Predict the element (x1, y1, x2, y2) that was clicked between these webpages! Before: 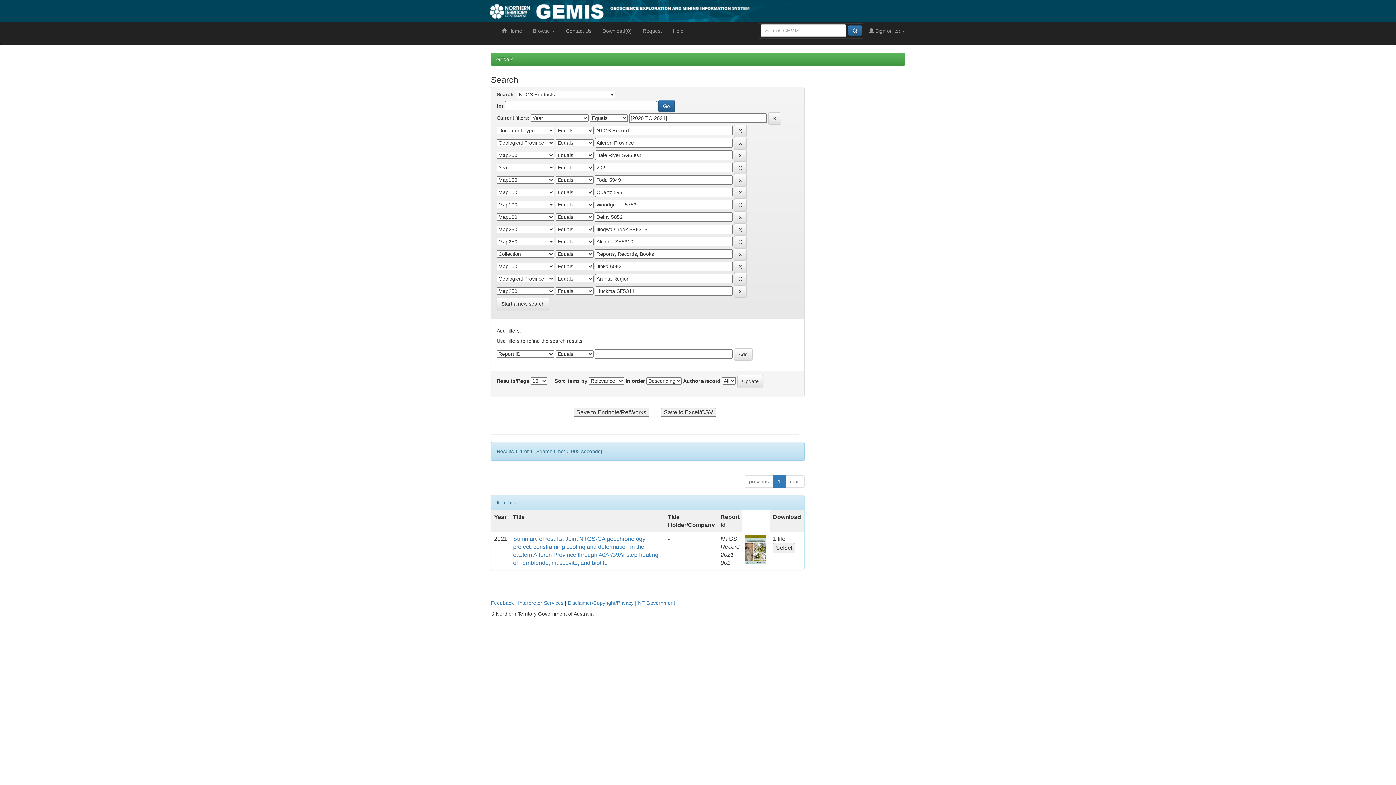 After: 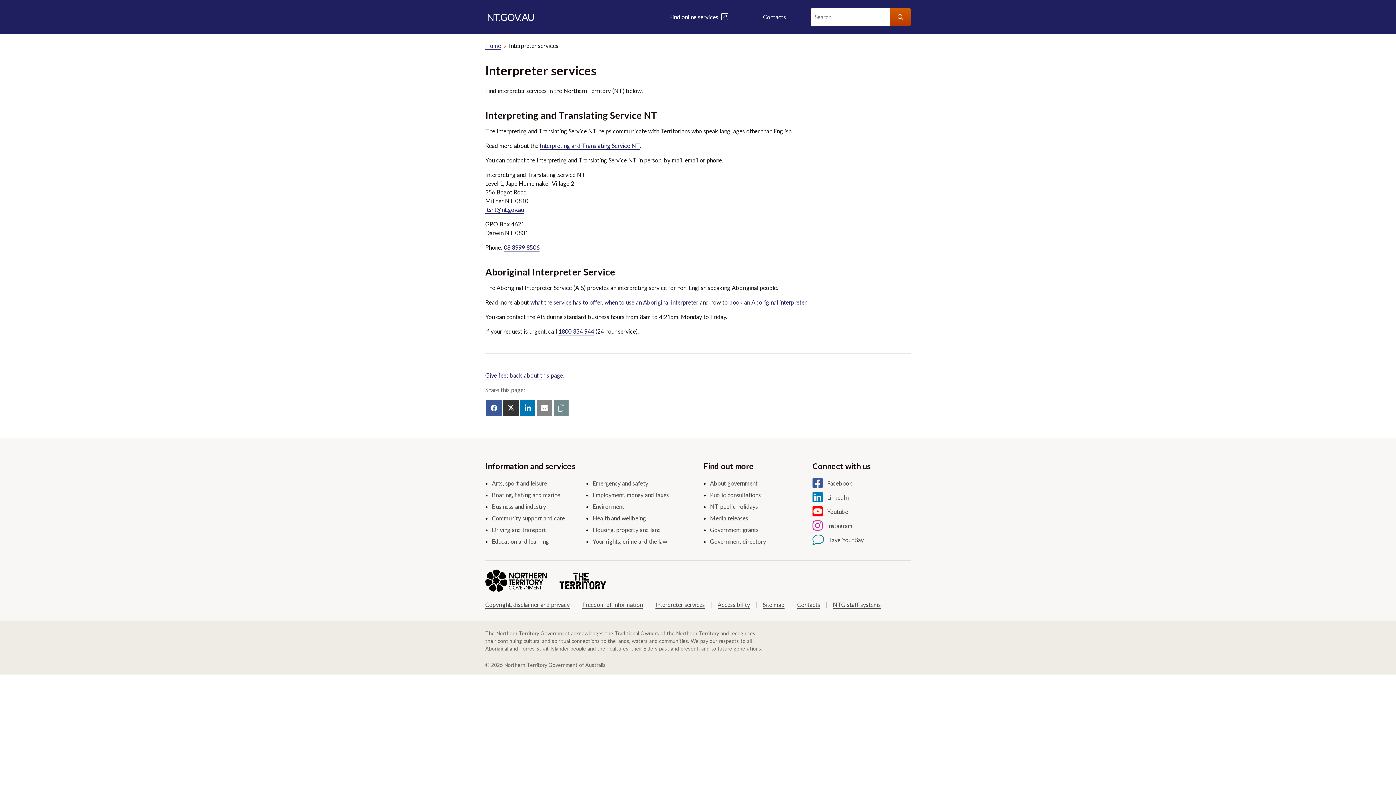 Action: label: Interpreter Services bbox: (518, 600, 563, 606)